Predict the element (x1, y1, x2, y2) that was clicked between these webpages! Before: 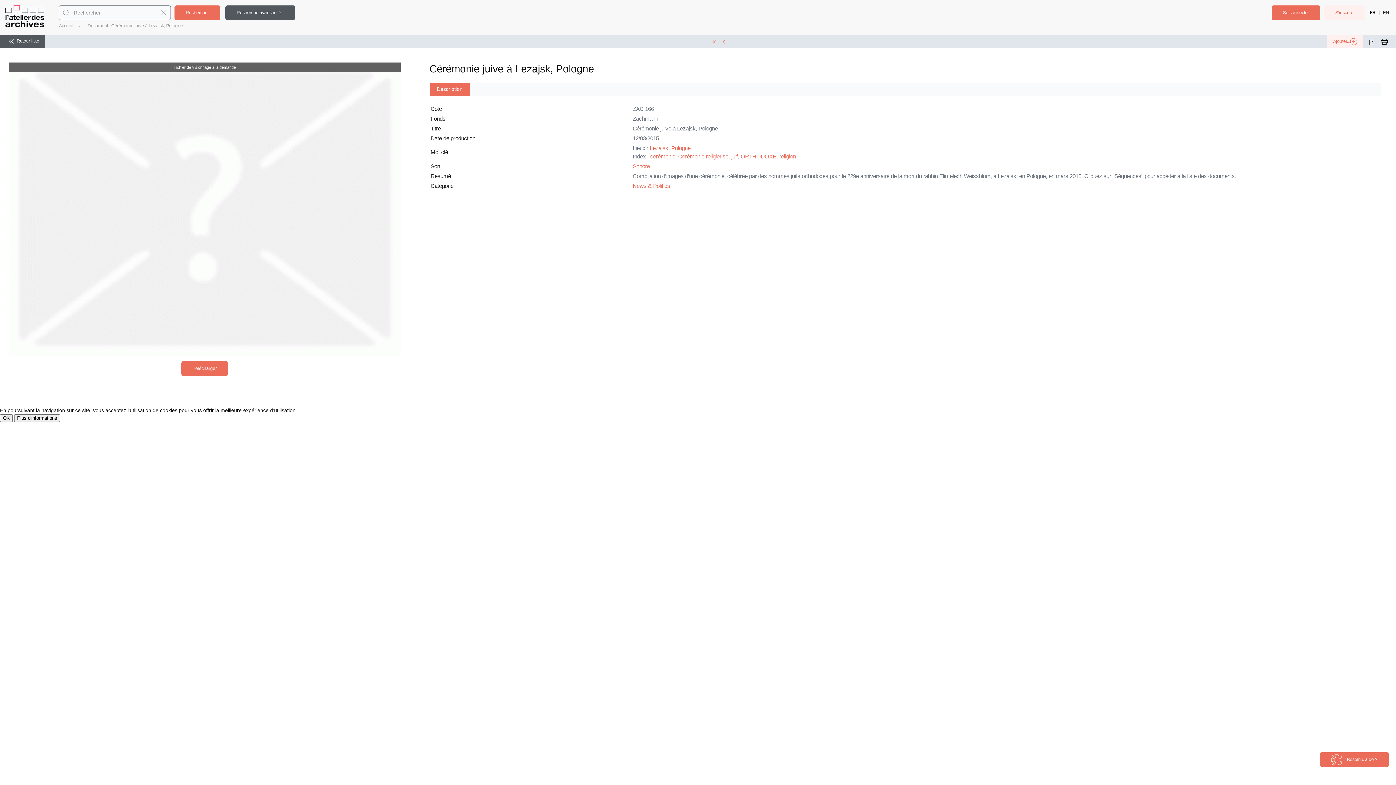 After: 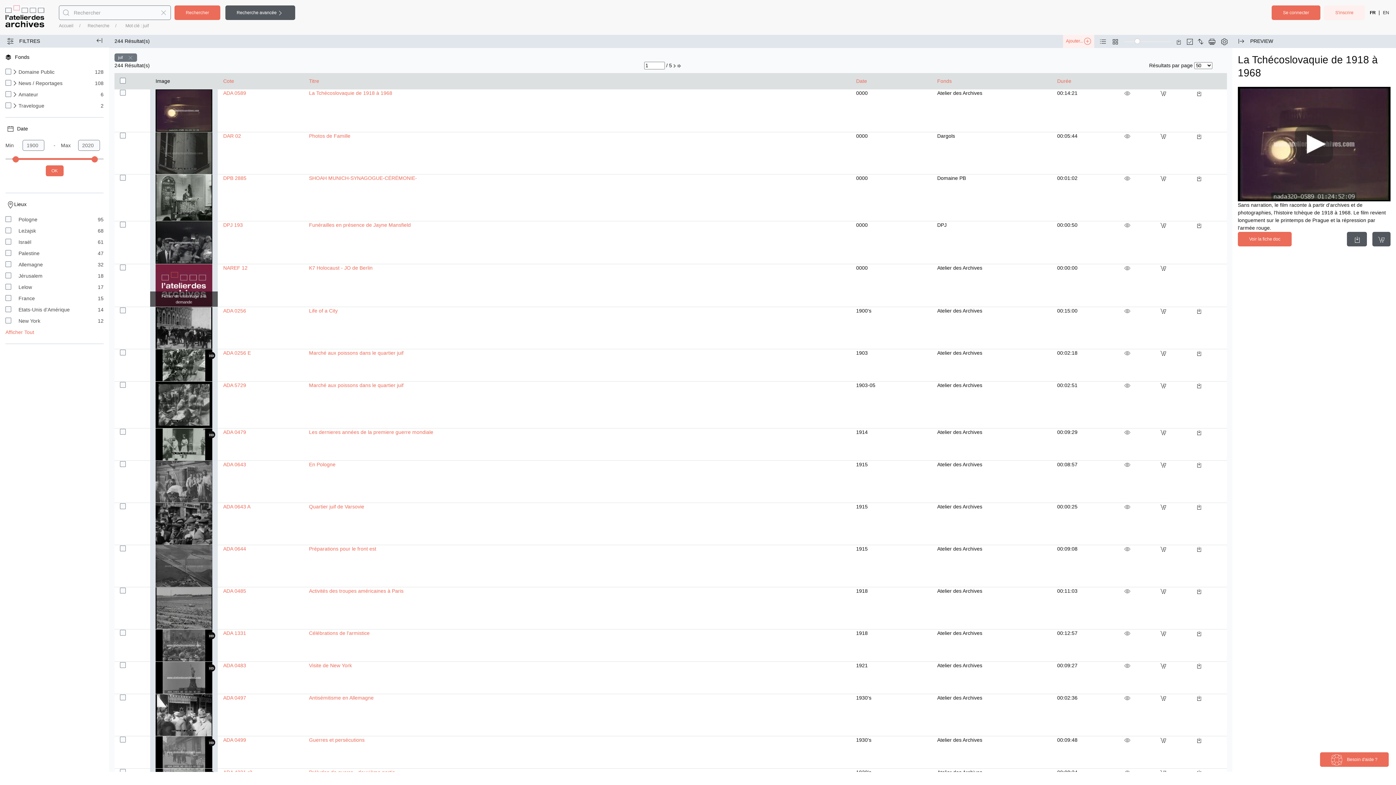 Action: label: juif bbox: (731, 153, 738, 159)